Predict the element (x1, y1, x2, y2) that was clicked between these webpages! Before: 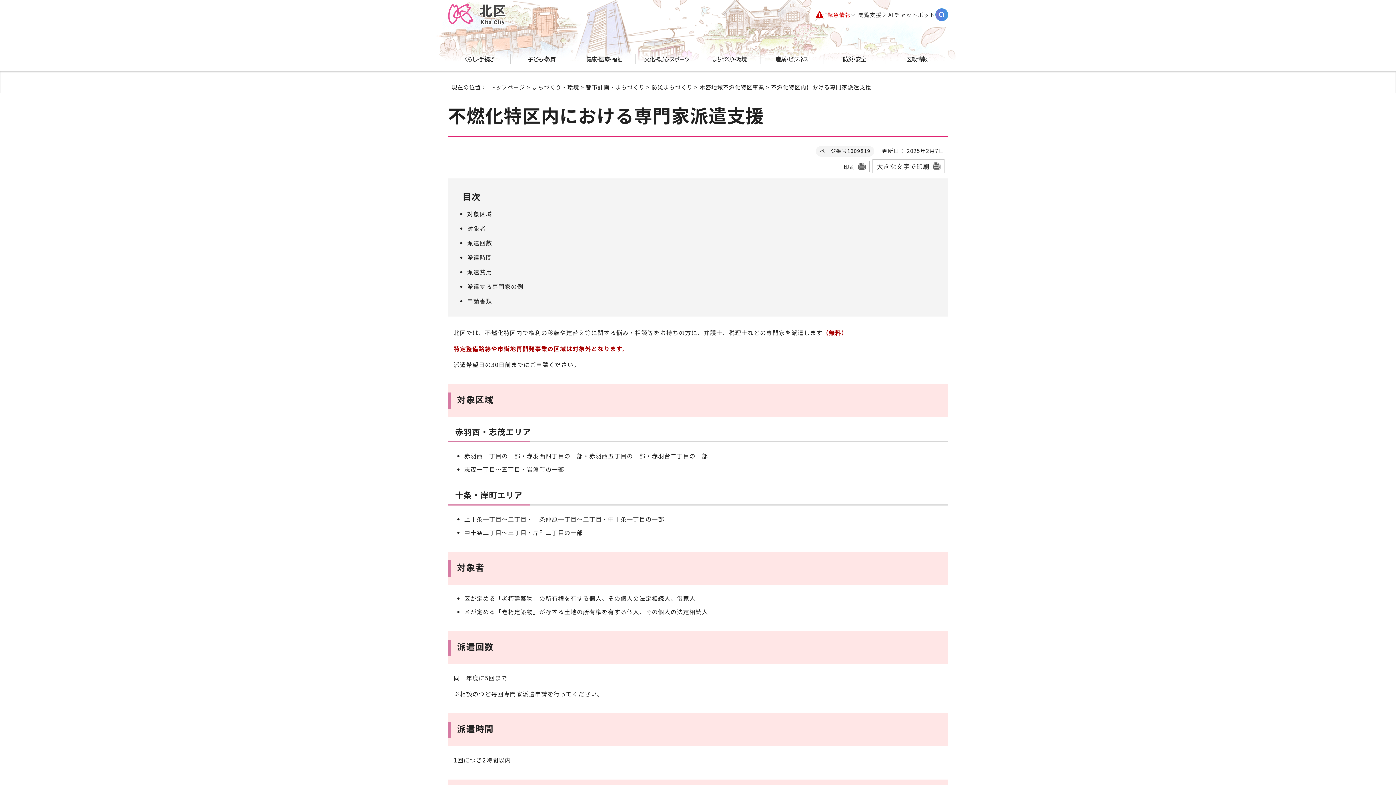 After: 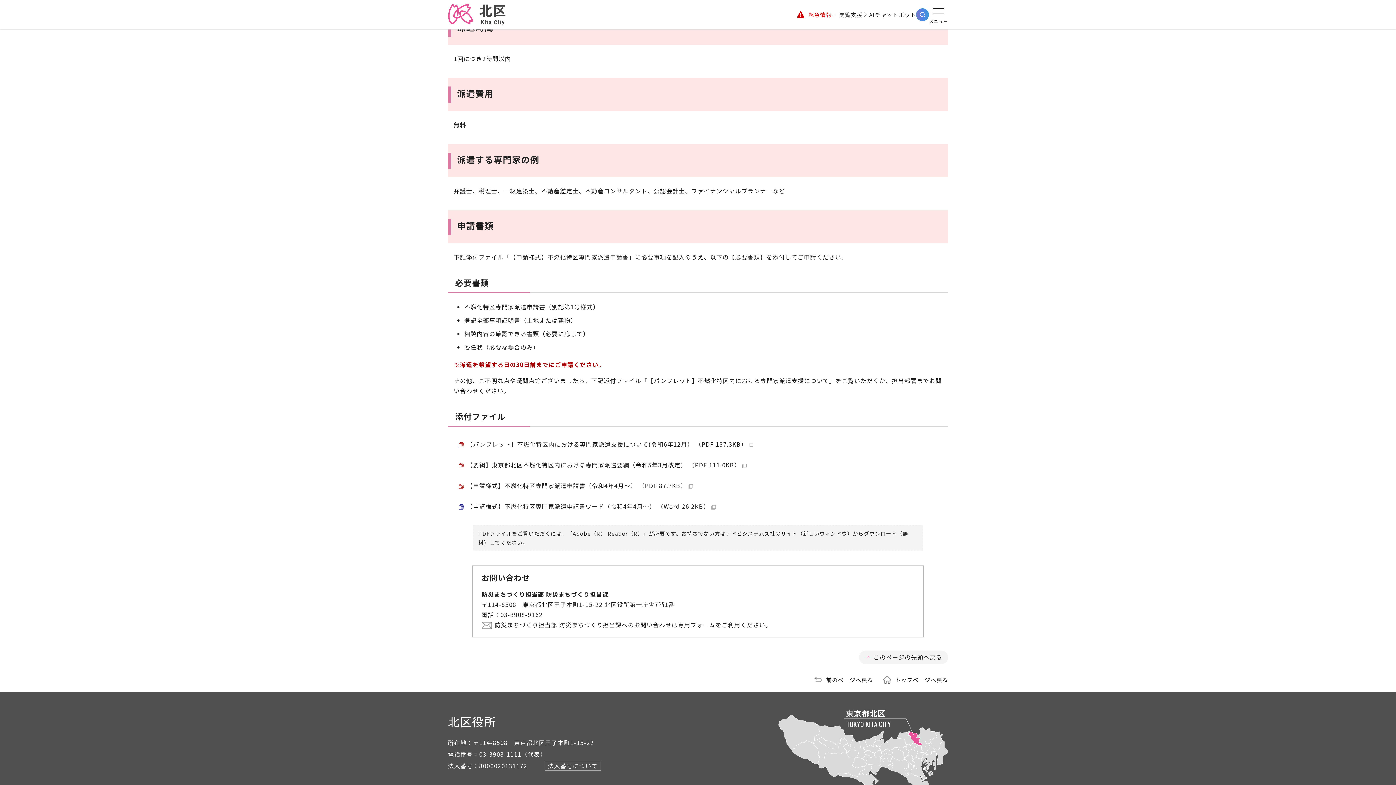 Action: bbox: (467, 253, 492, 261) label: 派遣時間